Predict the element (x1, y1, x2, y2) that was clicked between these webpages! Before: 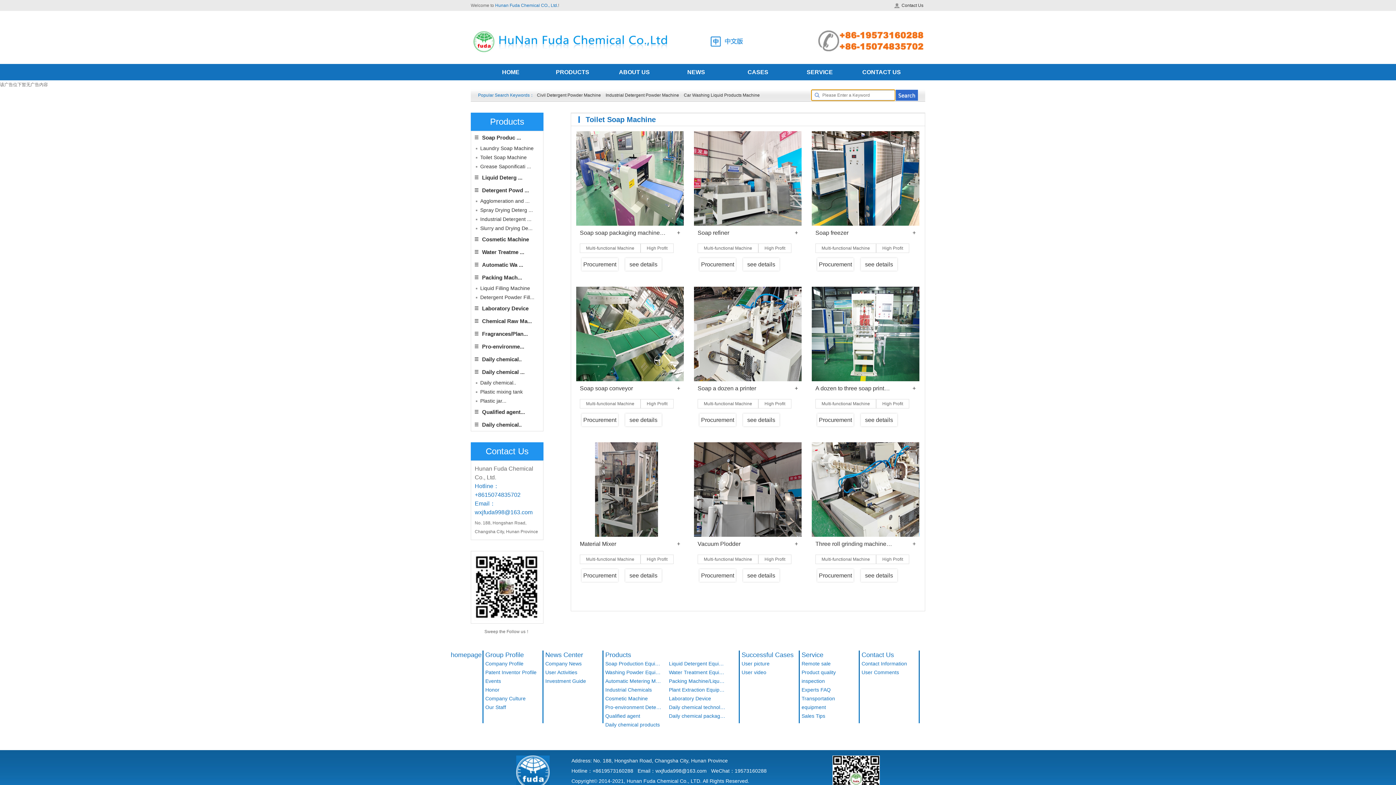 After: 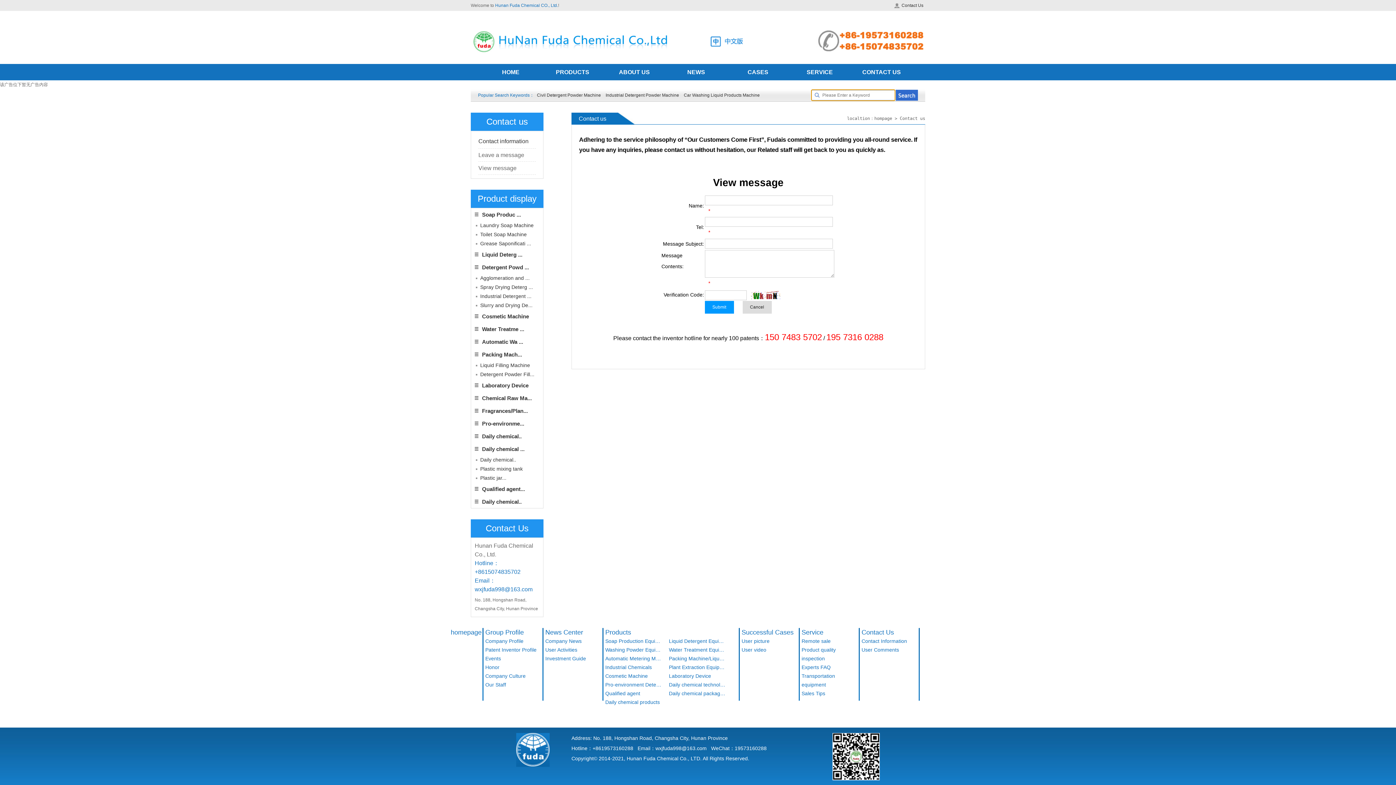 Action: label: User Comments bbox: (861, 668, 918, 677)